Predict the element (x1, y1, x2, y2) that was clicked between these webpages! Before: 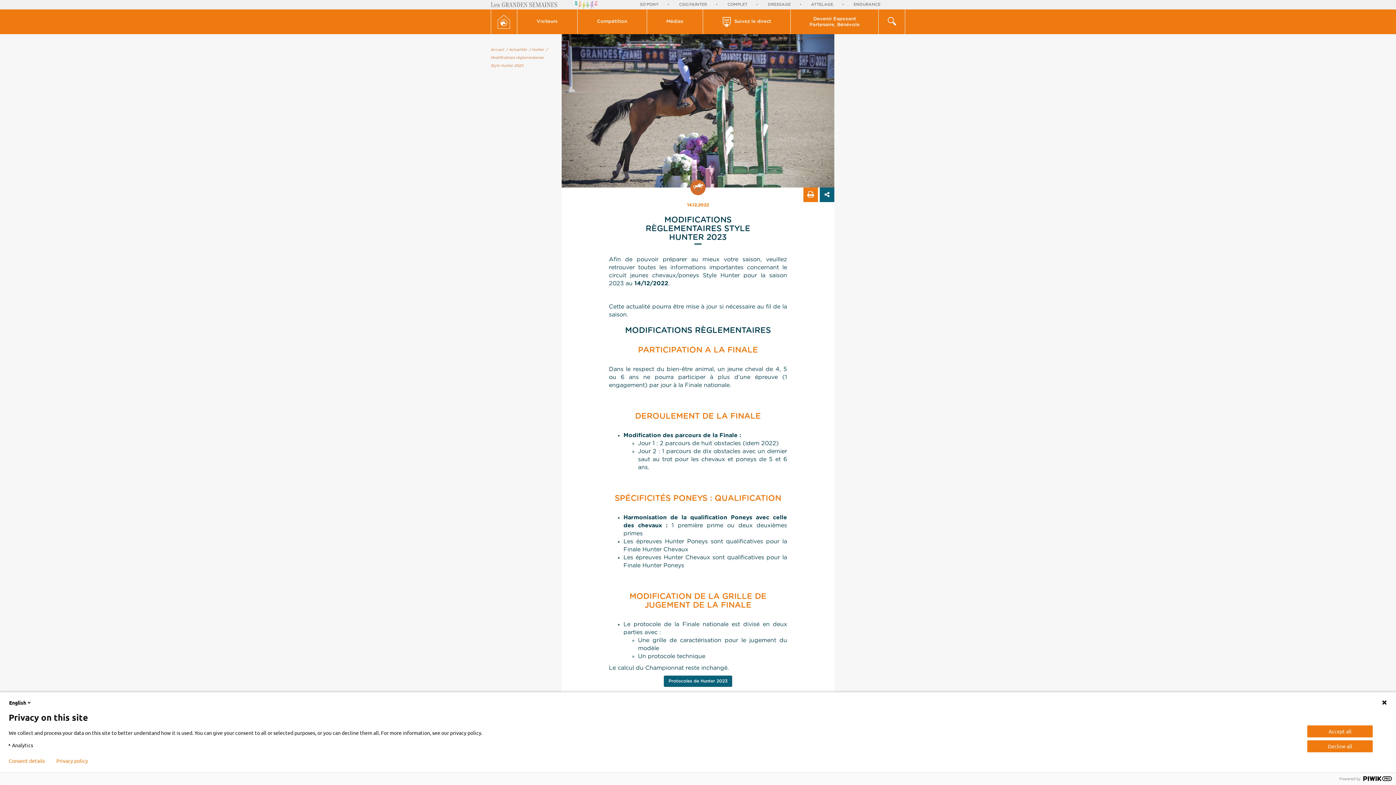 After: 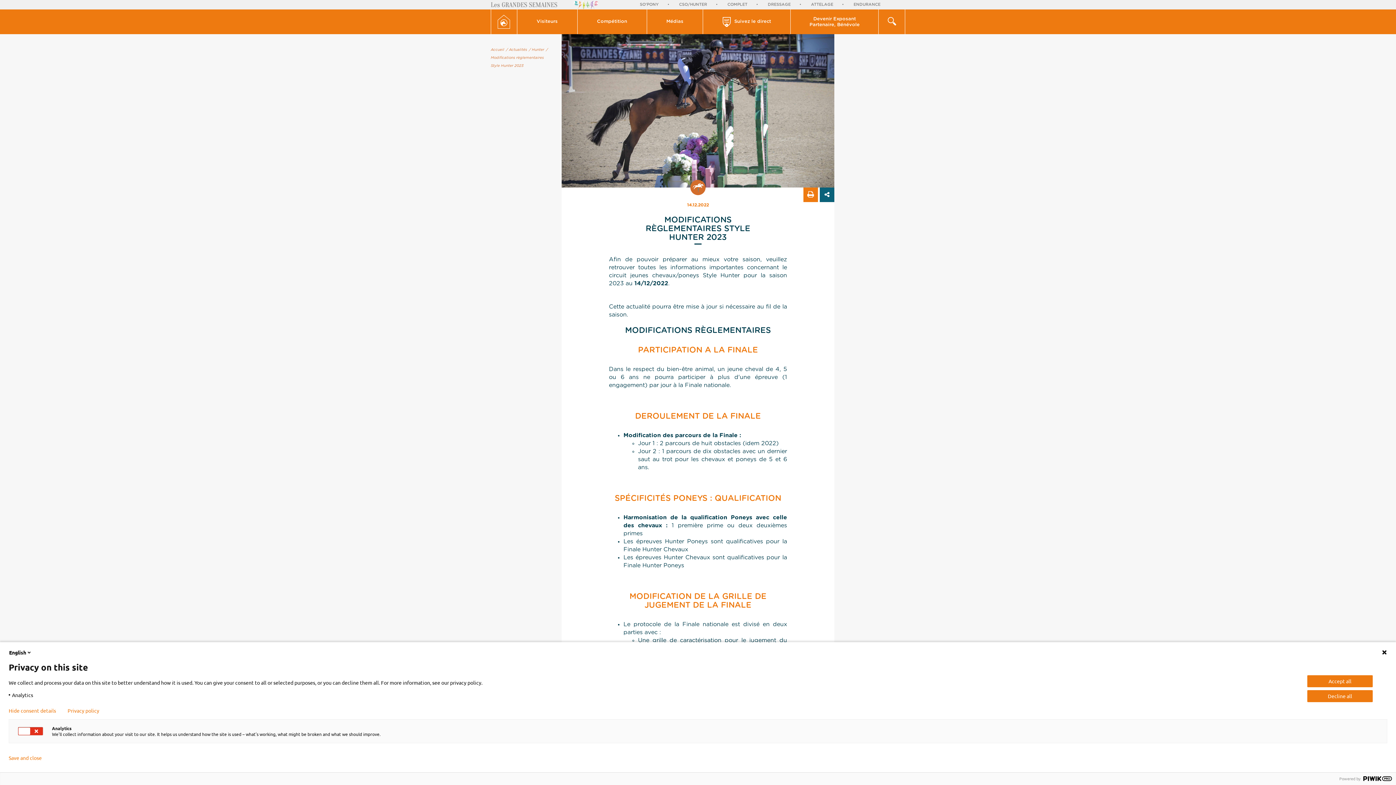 Action: bbox: (8, 758, 44, 764) label: Consent details